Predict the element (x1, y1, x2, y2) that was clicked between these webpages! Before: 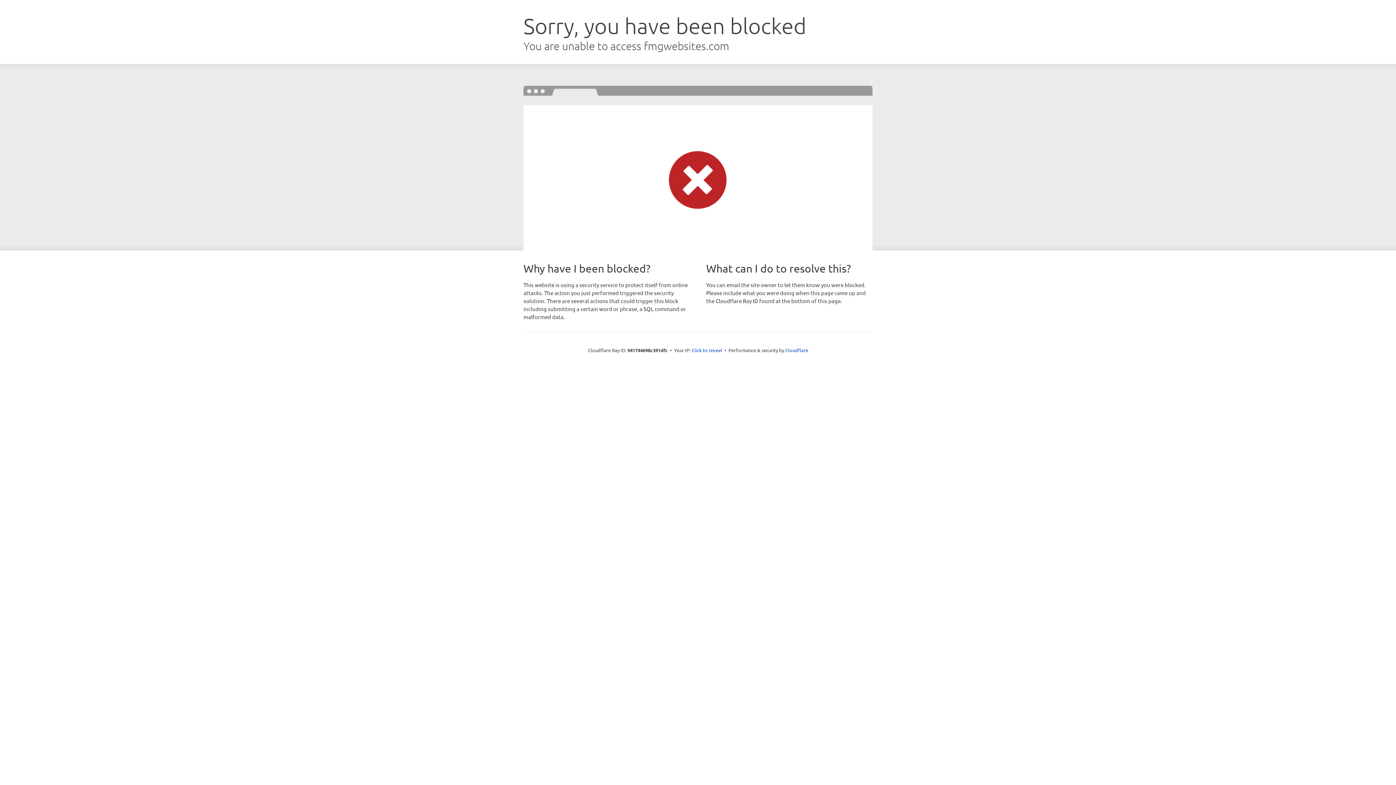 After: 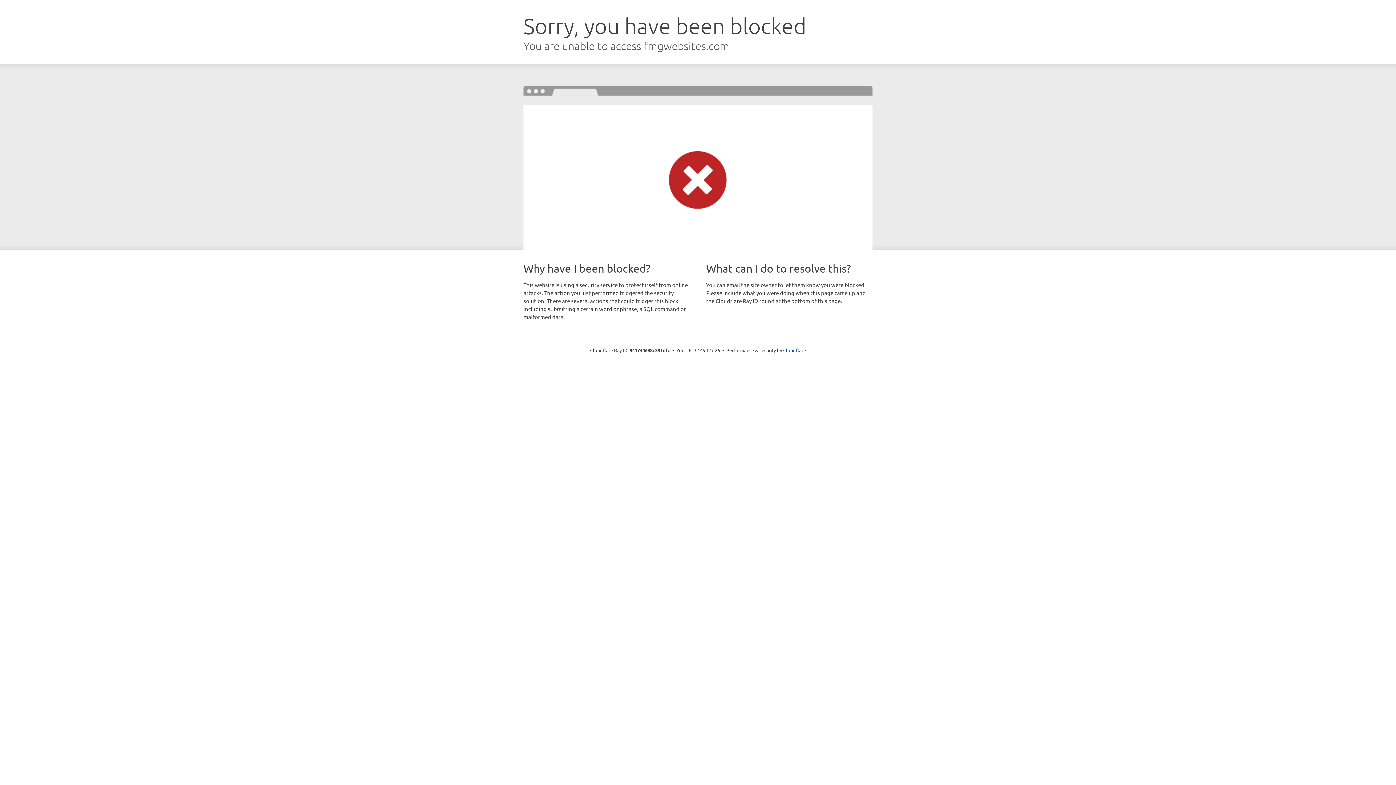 Action: bbox: (691, 346, 722, 353) label: Click to reveal